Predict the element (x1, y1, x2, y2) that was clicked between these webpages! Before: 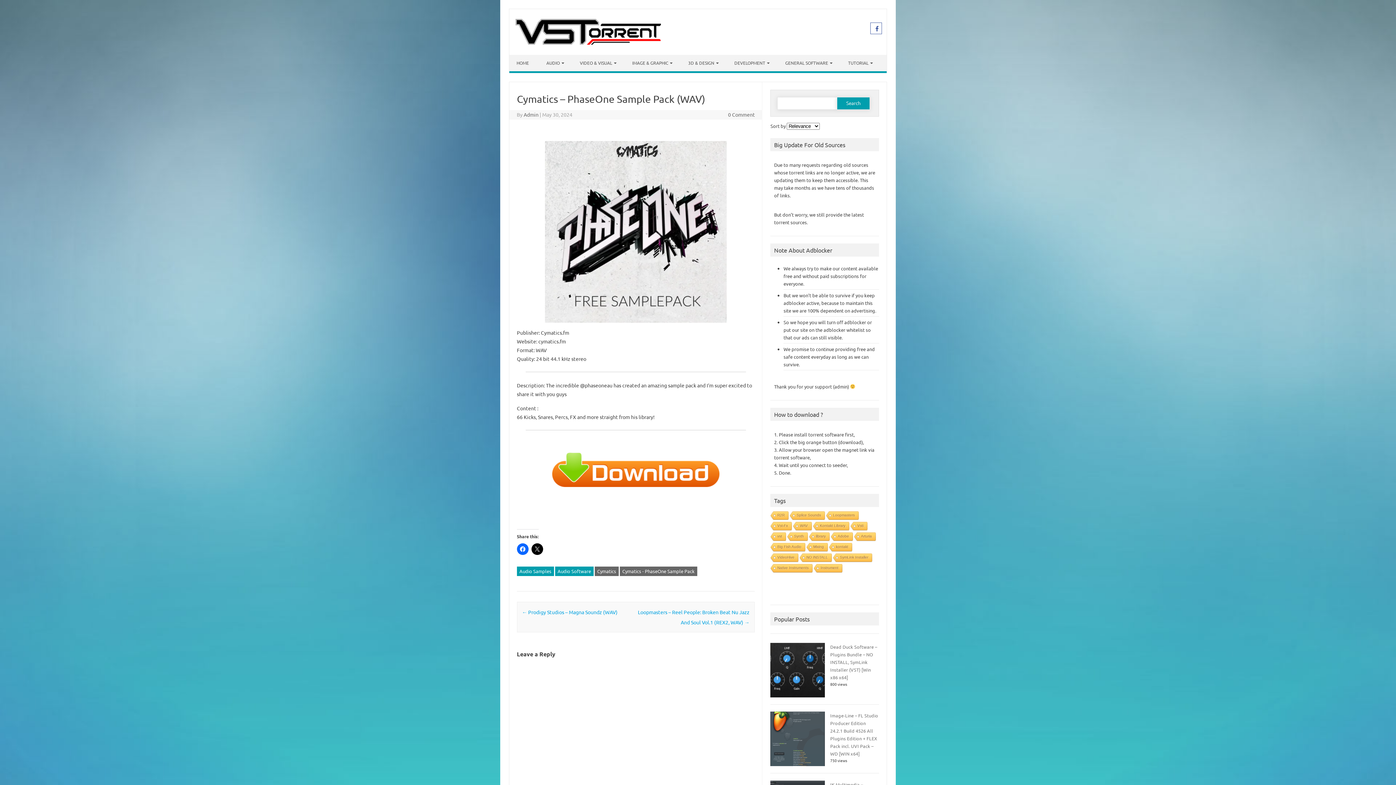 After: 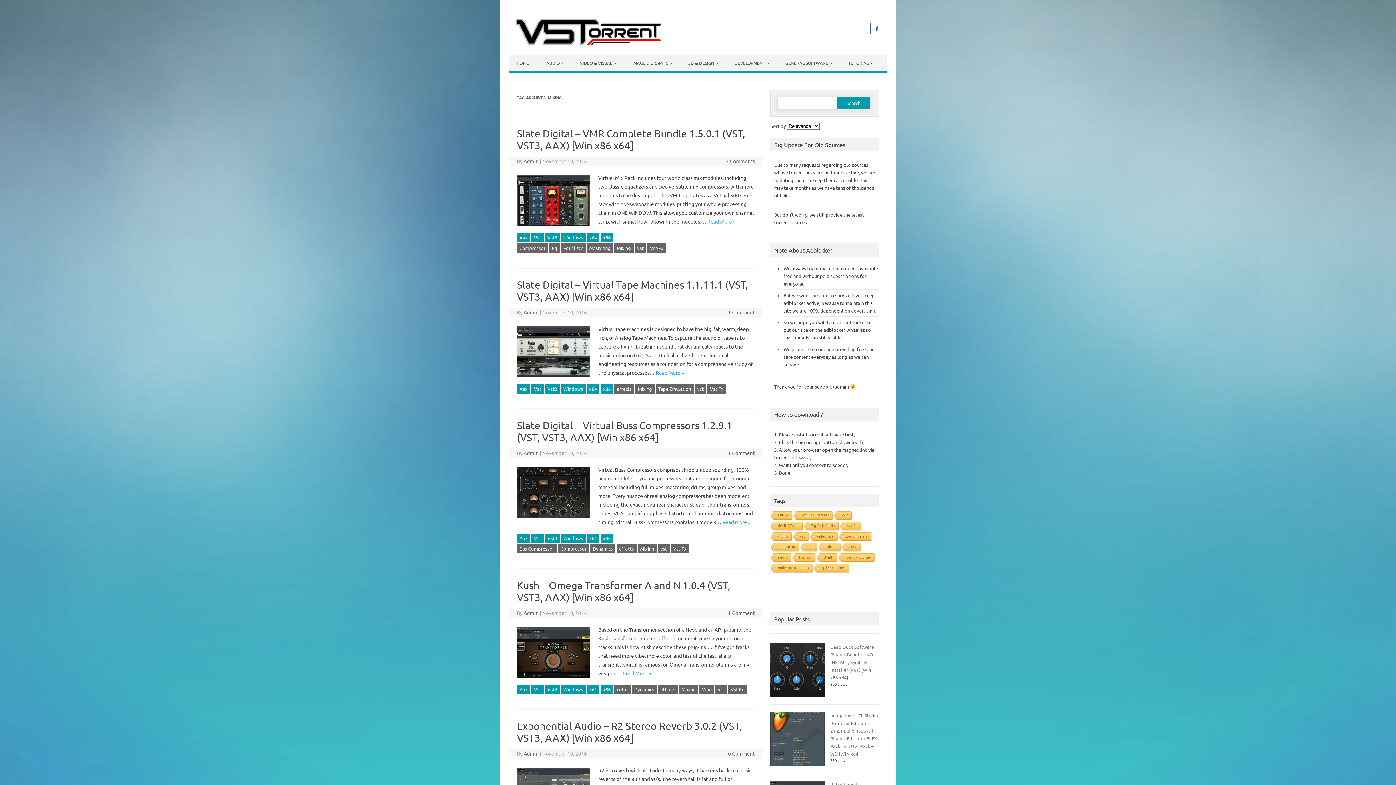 Action: label: Mixing bbox: (805, 543, 827, 552)